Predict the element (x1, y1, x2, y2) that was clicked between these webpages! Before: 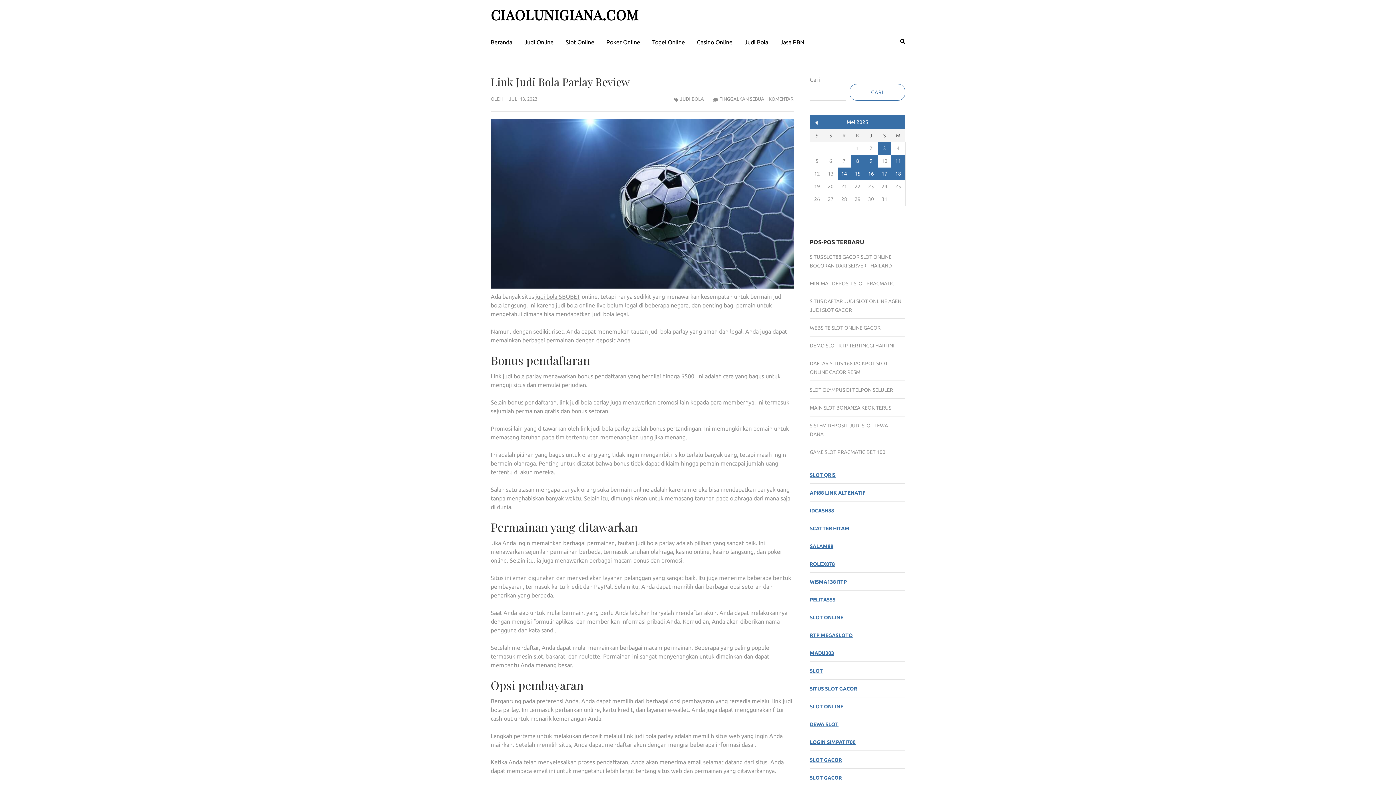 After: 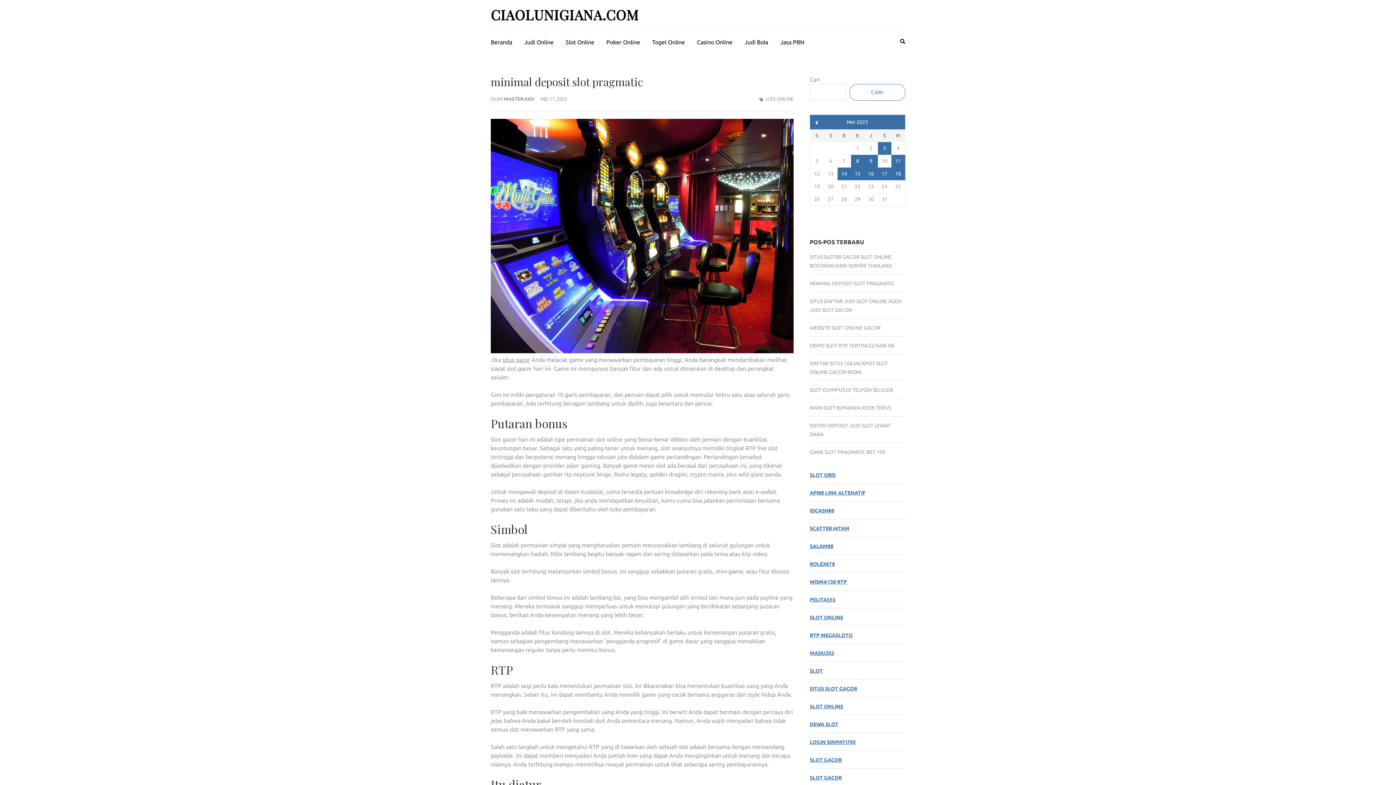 Action: label: MINIMAL DEPOSIT SLOT PRAGMATIC bbox: (810, 280, 894, 286)